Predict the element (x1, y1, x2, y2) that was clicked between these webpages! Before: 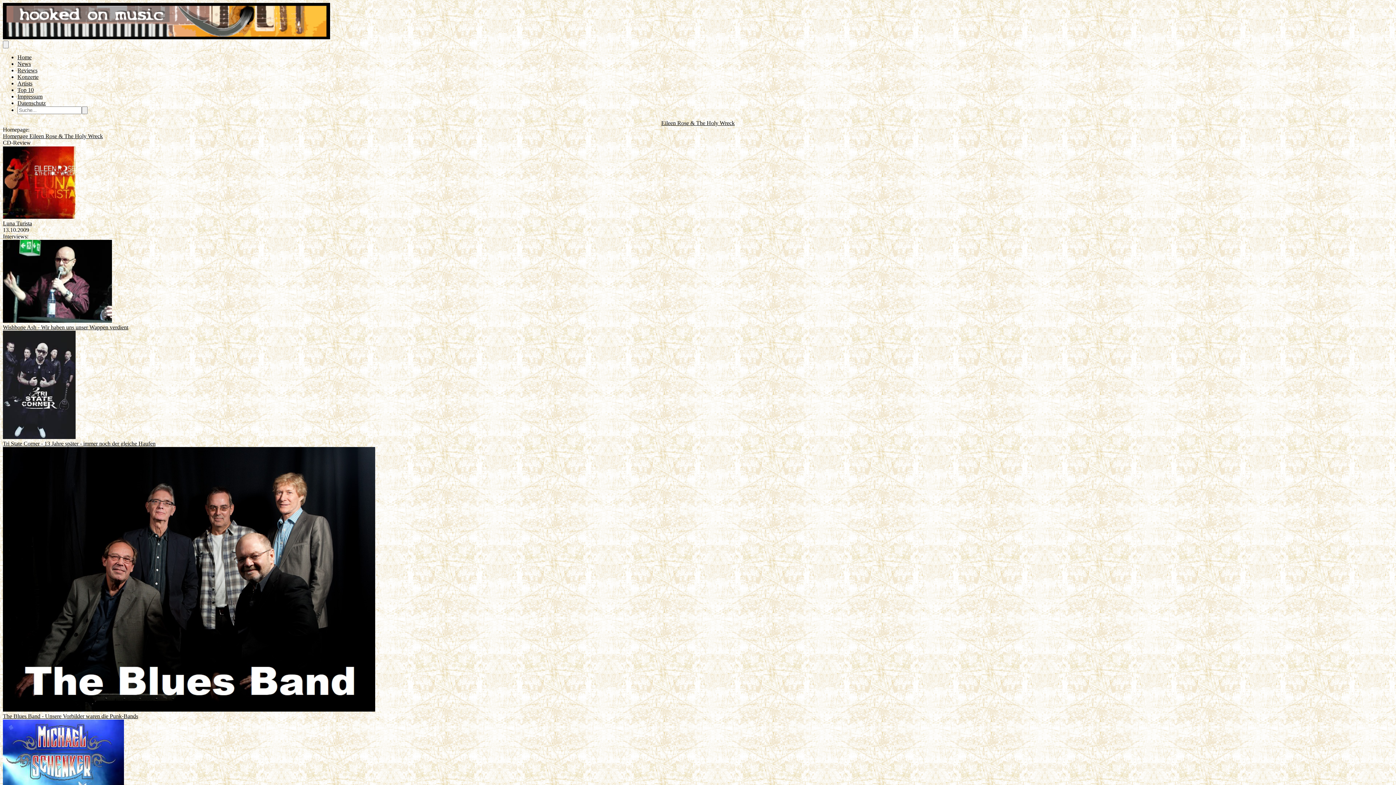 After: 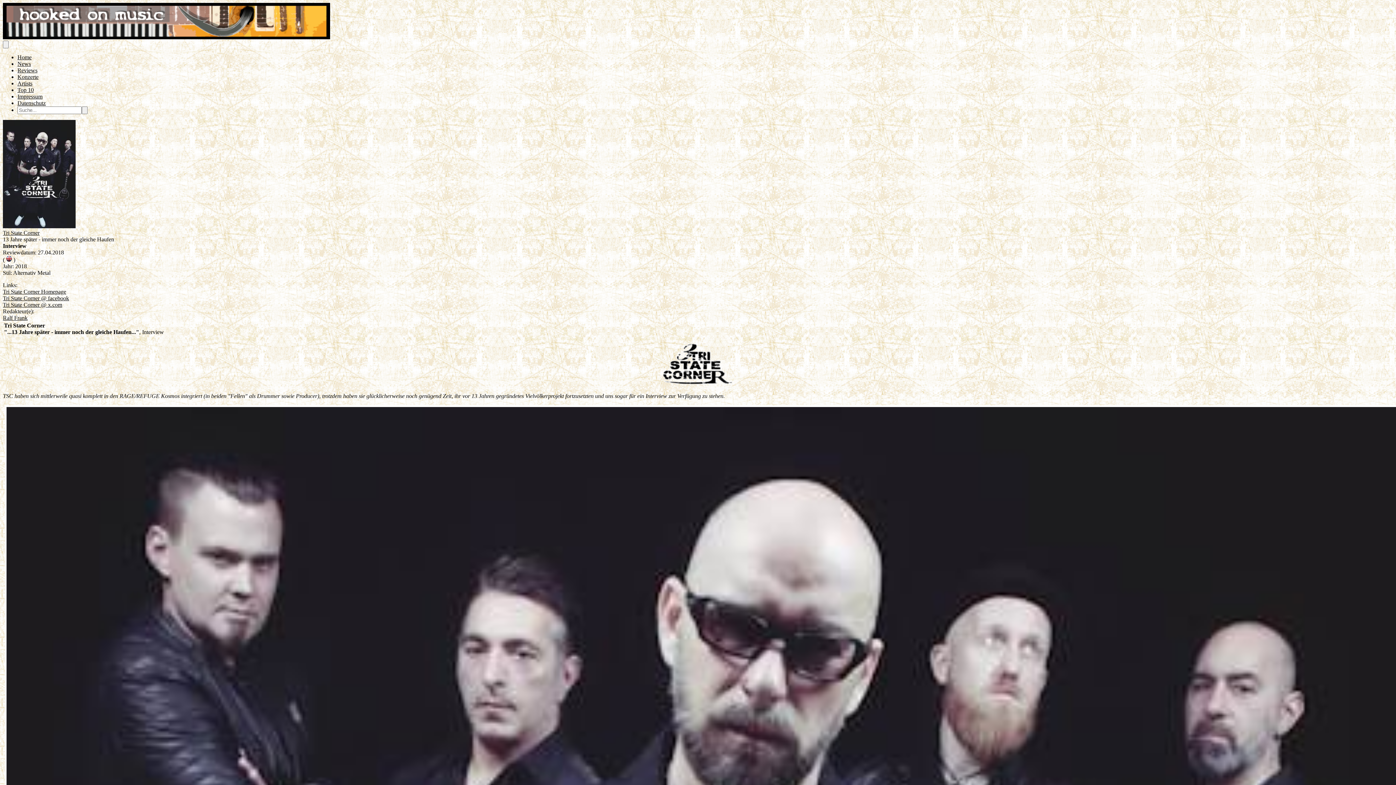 Action: label: Tri State Corner - 13 Jahre später - immer noch der gleiche Haufen bbox: (2, 330, 1393, 447)